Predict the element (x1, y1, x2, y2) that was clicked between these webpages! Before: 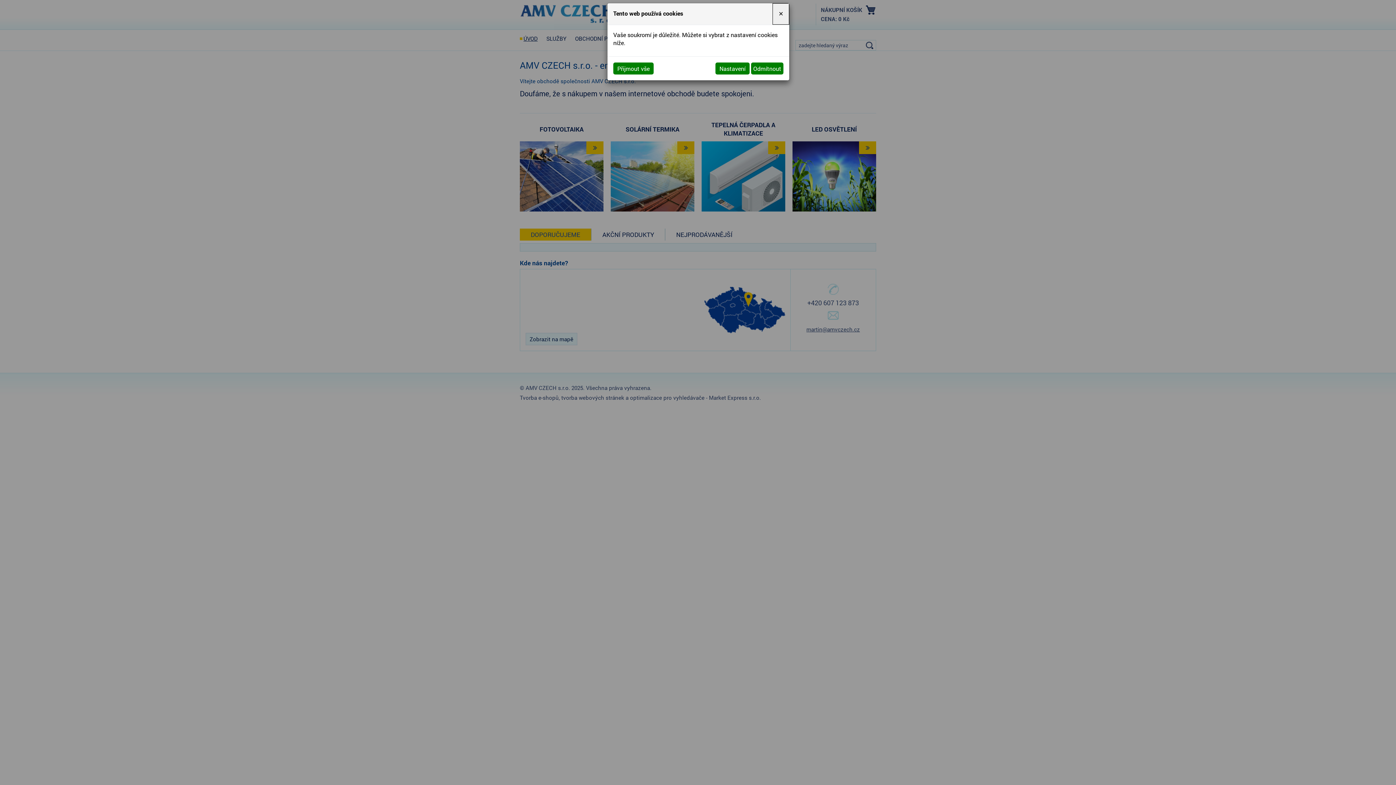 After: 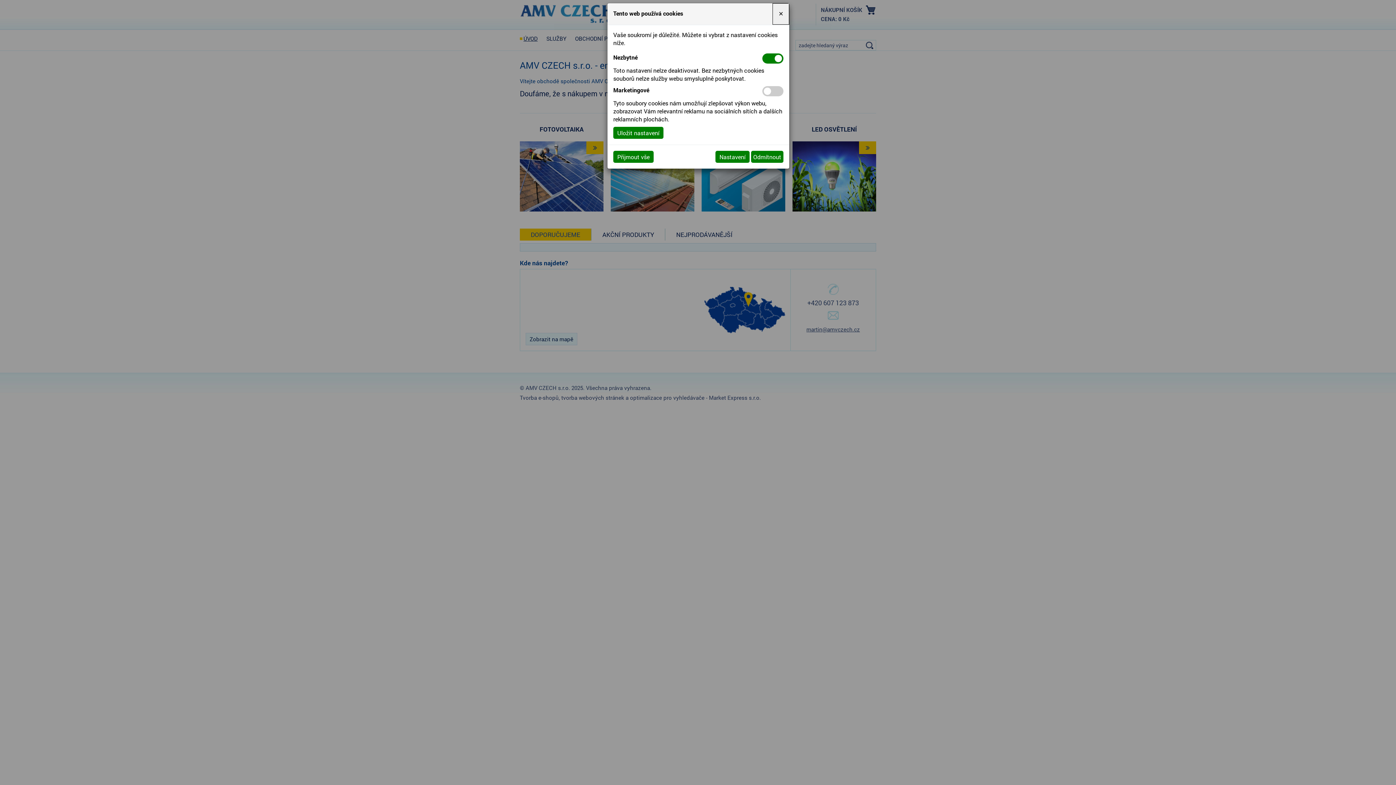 Action: bbox: (715, 62, 749, 74) label: Nastavení